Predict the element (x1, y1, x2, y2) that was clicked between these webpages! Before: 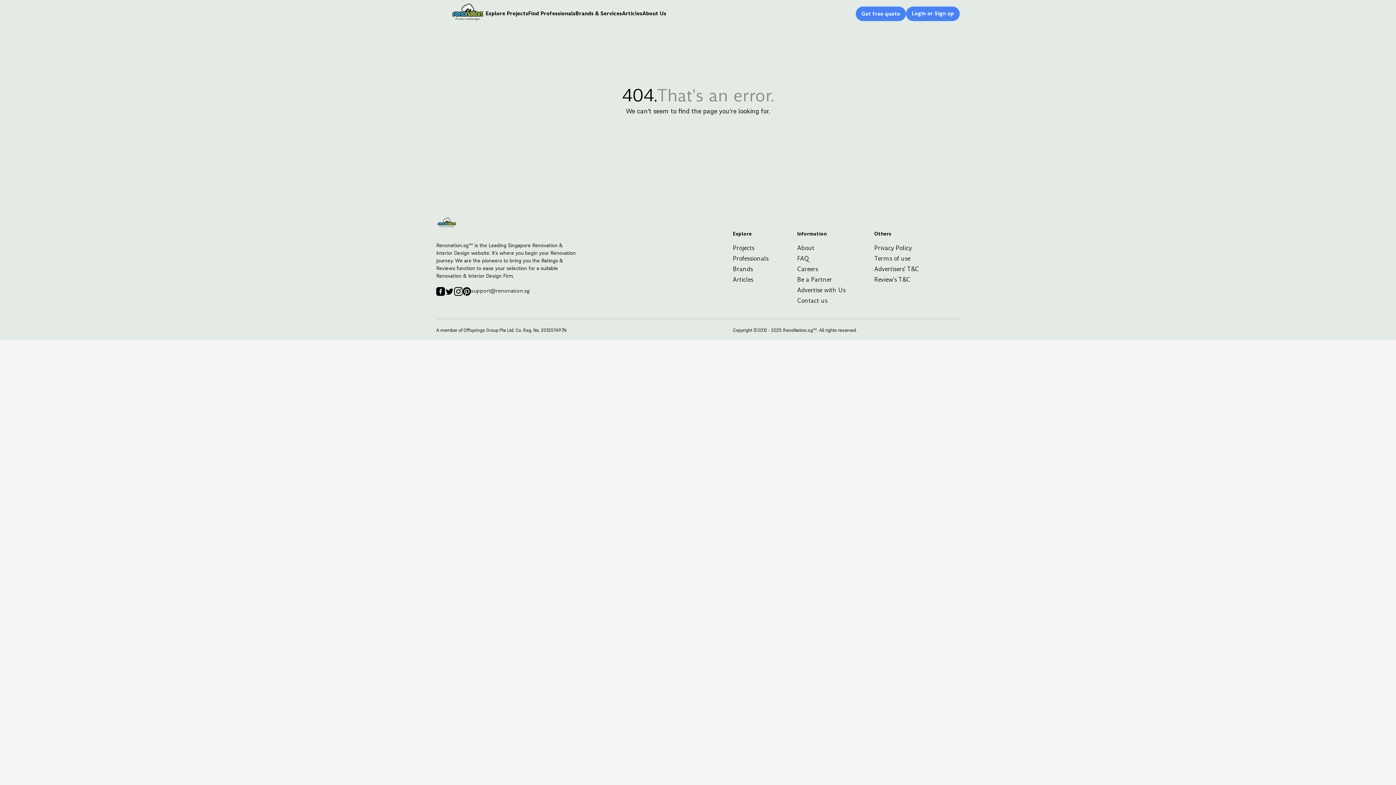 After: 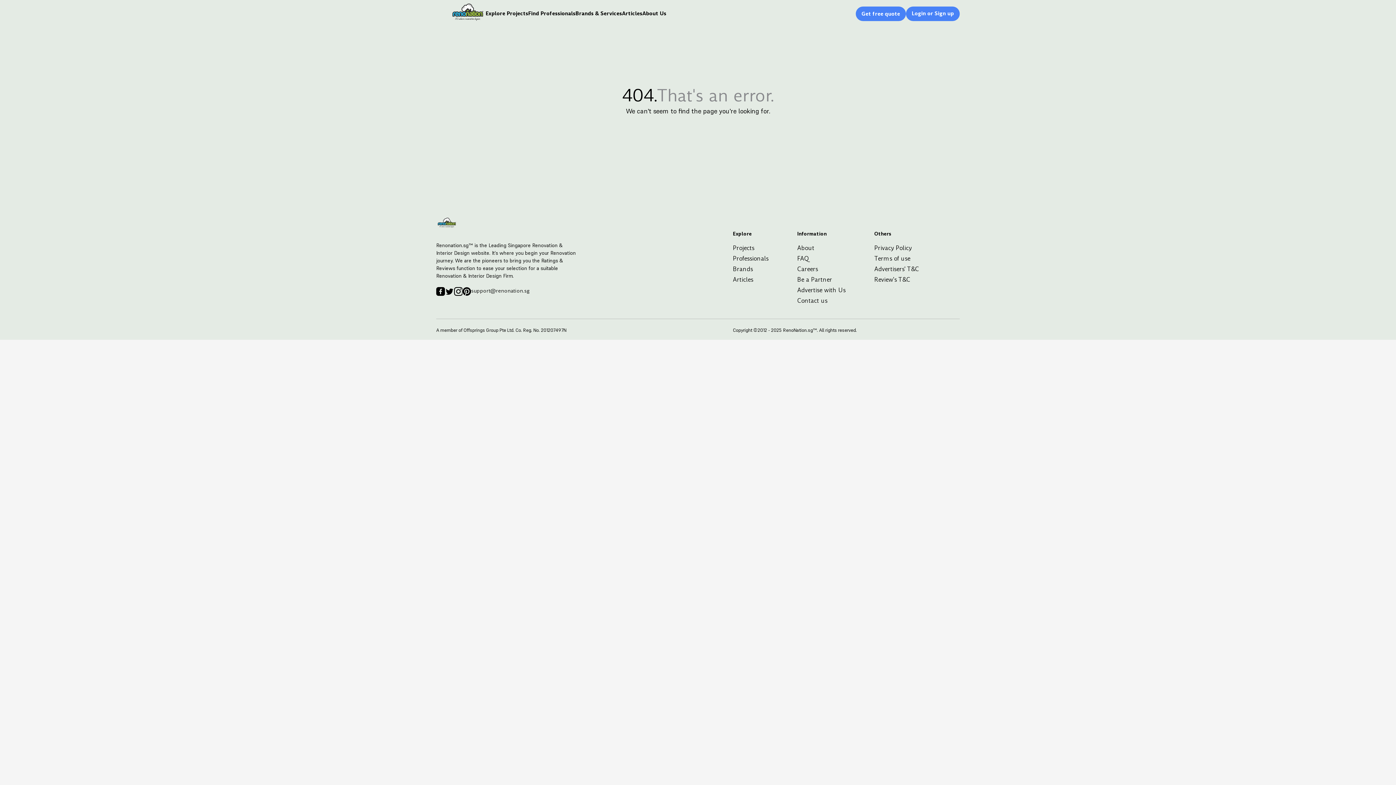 Action: label: Pinterest Icon bbox: (462, 287, 471, 296)